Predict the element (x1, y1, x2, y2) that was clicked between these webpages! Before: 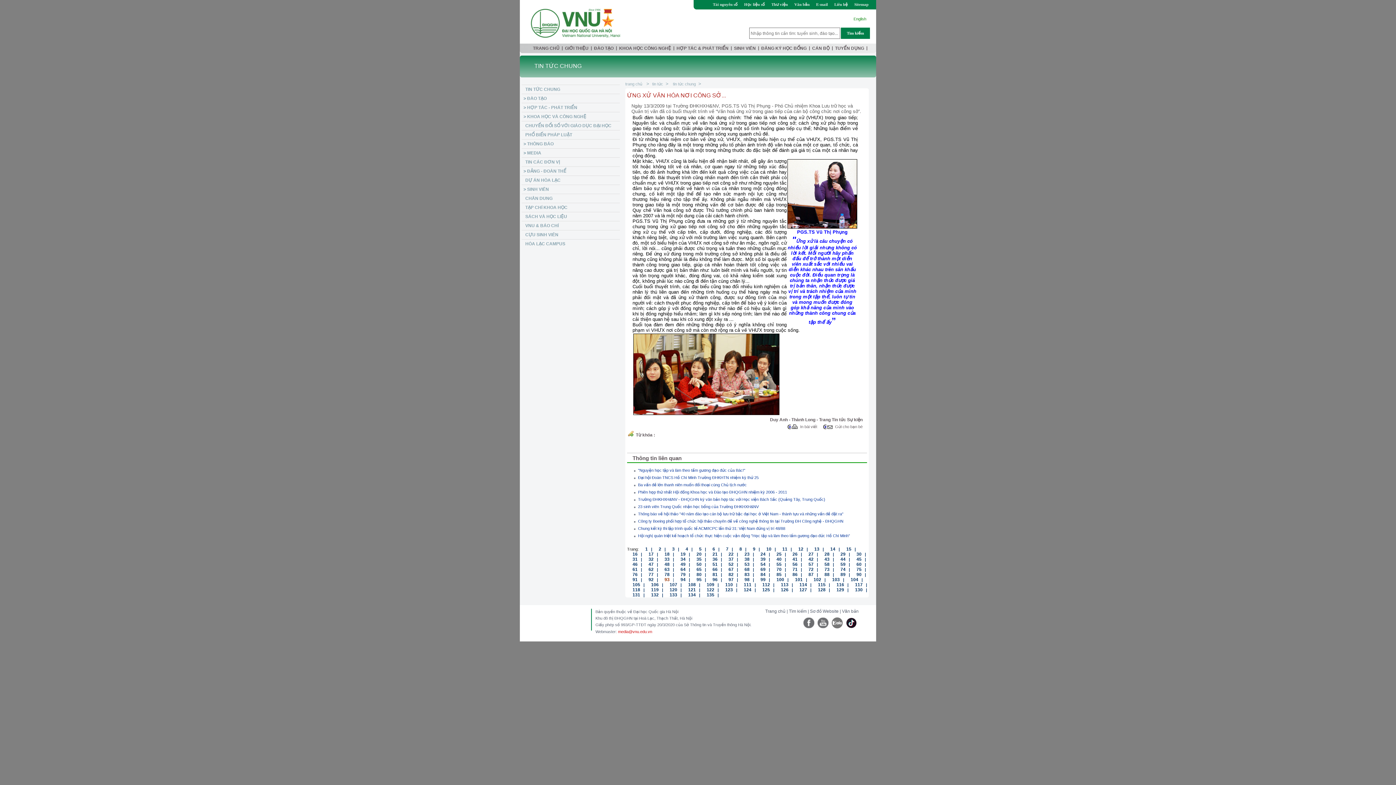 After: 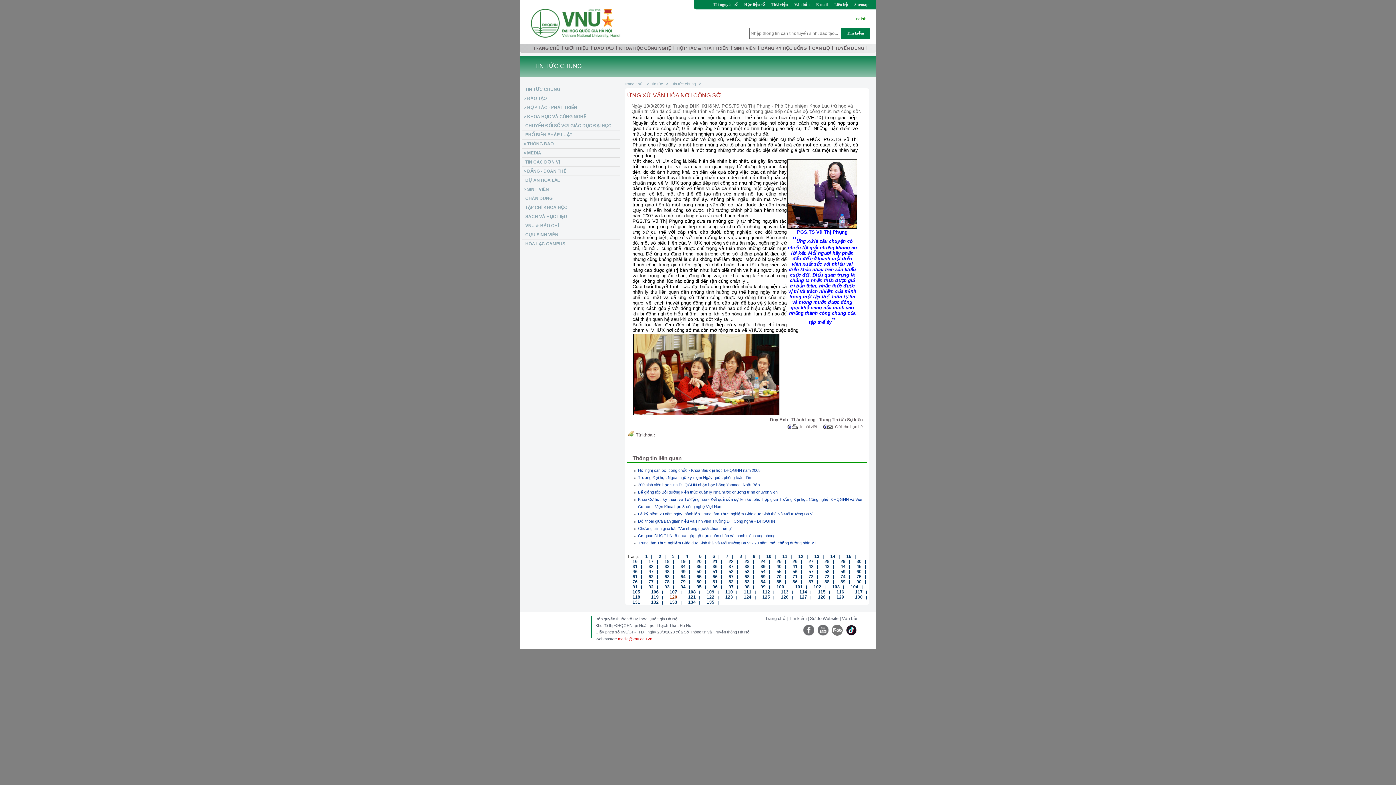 Action: bbox: (664, 586, 677, 592) label: 120